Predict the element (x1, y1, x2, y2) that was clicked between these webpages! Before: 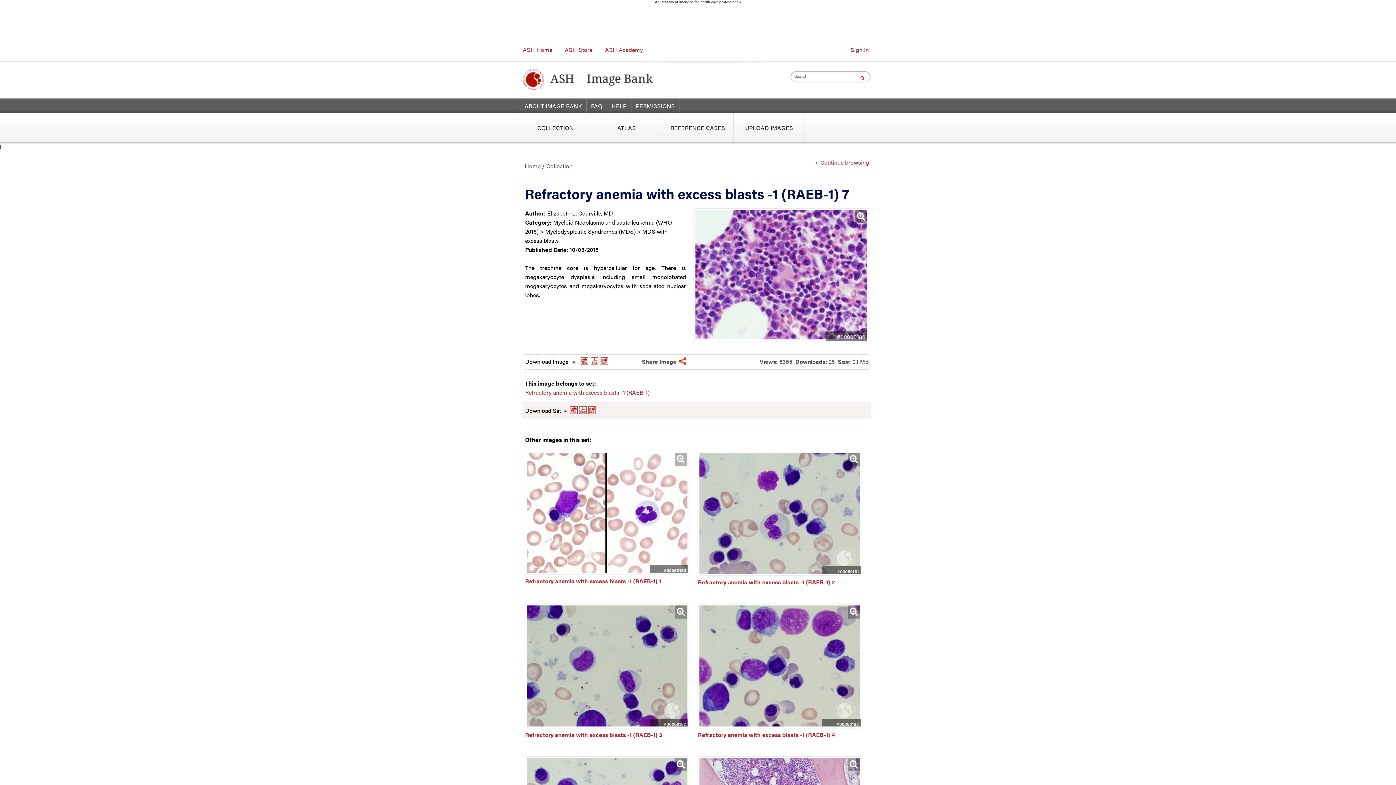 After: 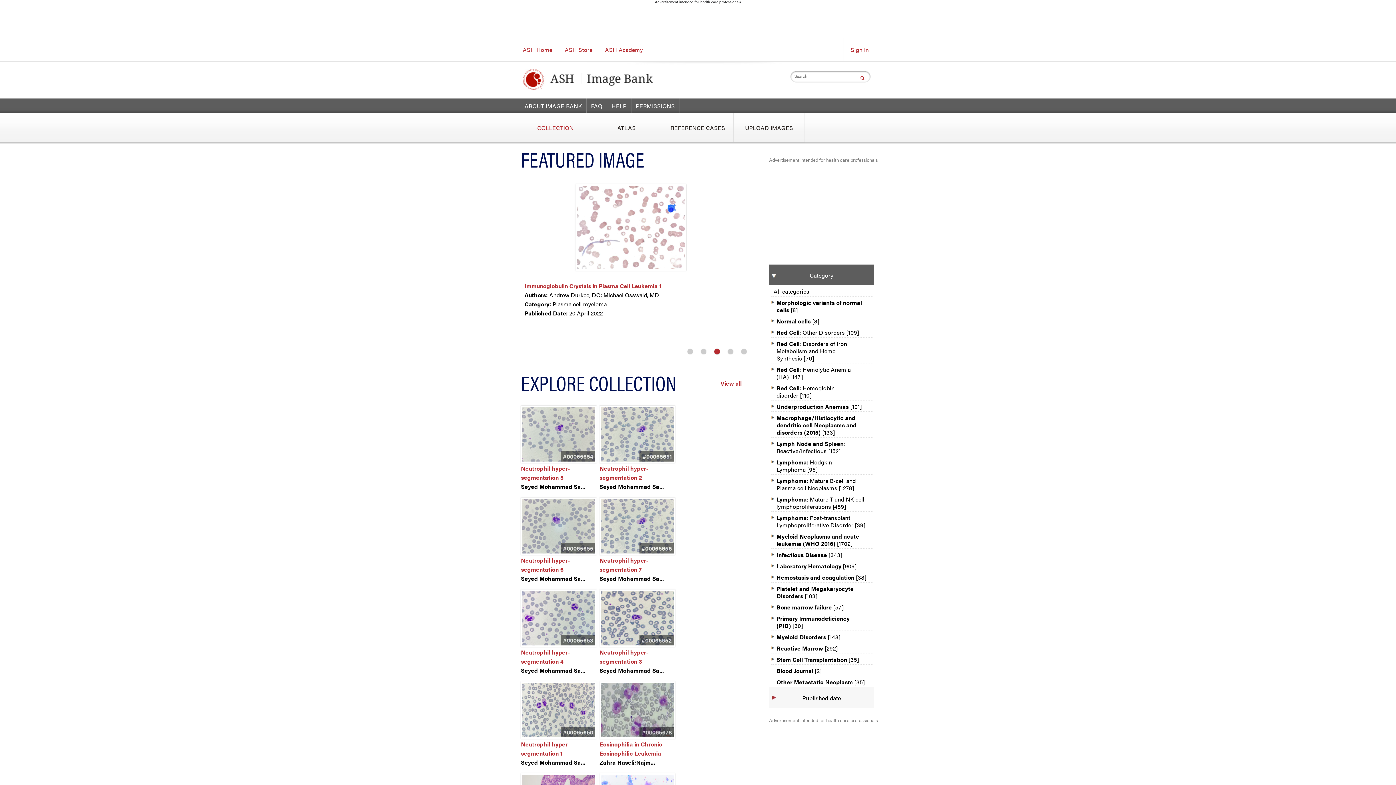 Action: label: Home bbox: (524, 161, 540, 170)